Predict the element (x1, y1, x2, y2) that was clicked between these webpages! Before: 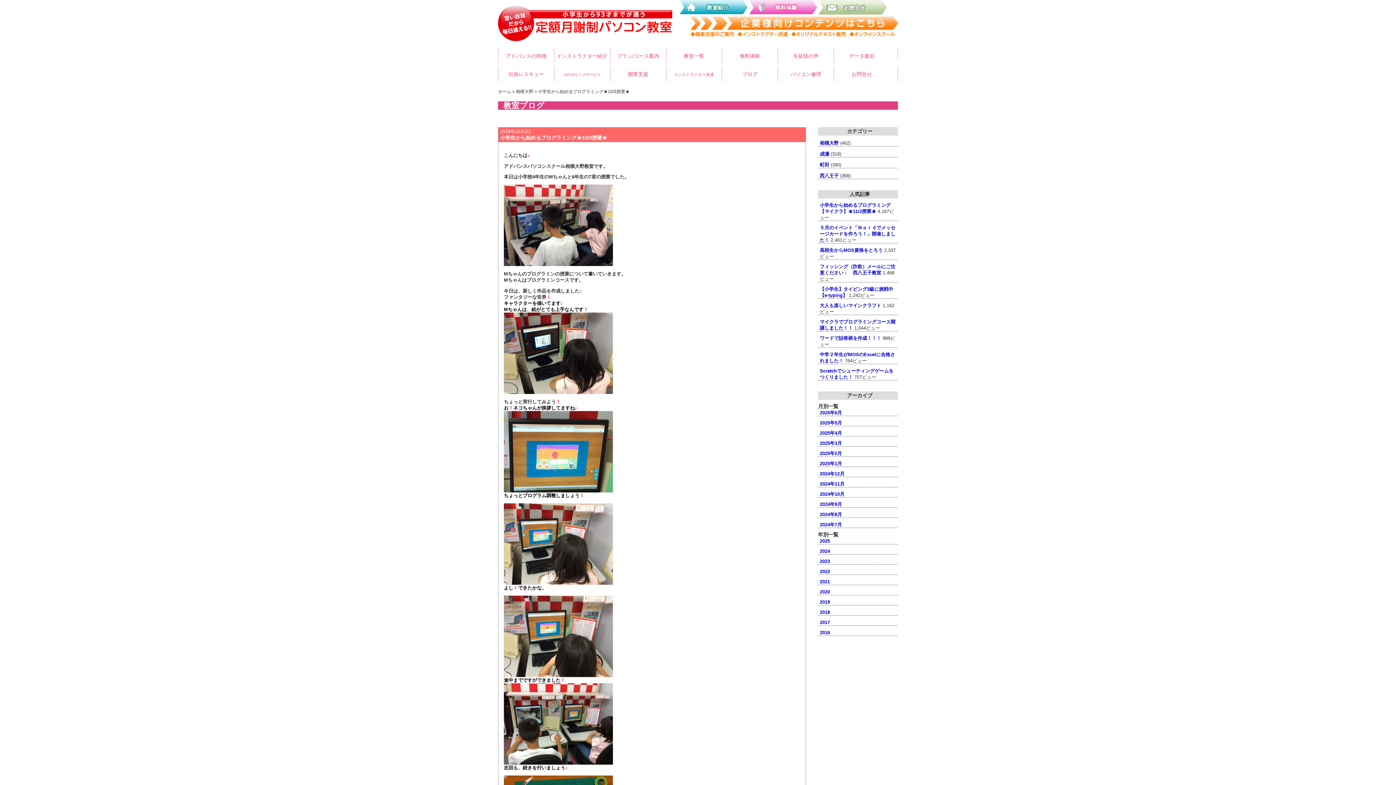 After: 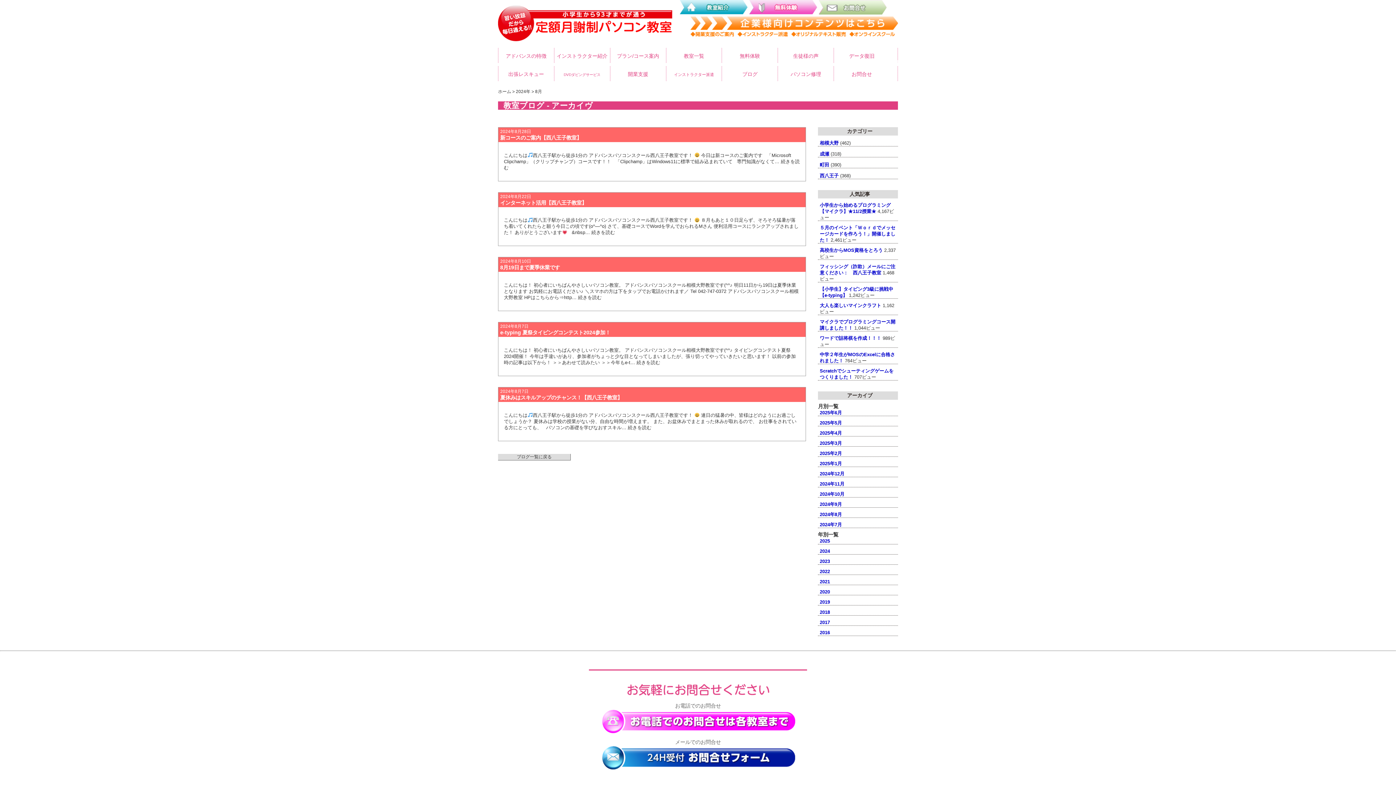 Action: bbox: (820, 511, 842, 517) label: 2024年8月